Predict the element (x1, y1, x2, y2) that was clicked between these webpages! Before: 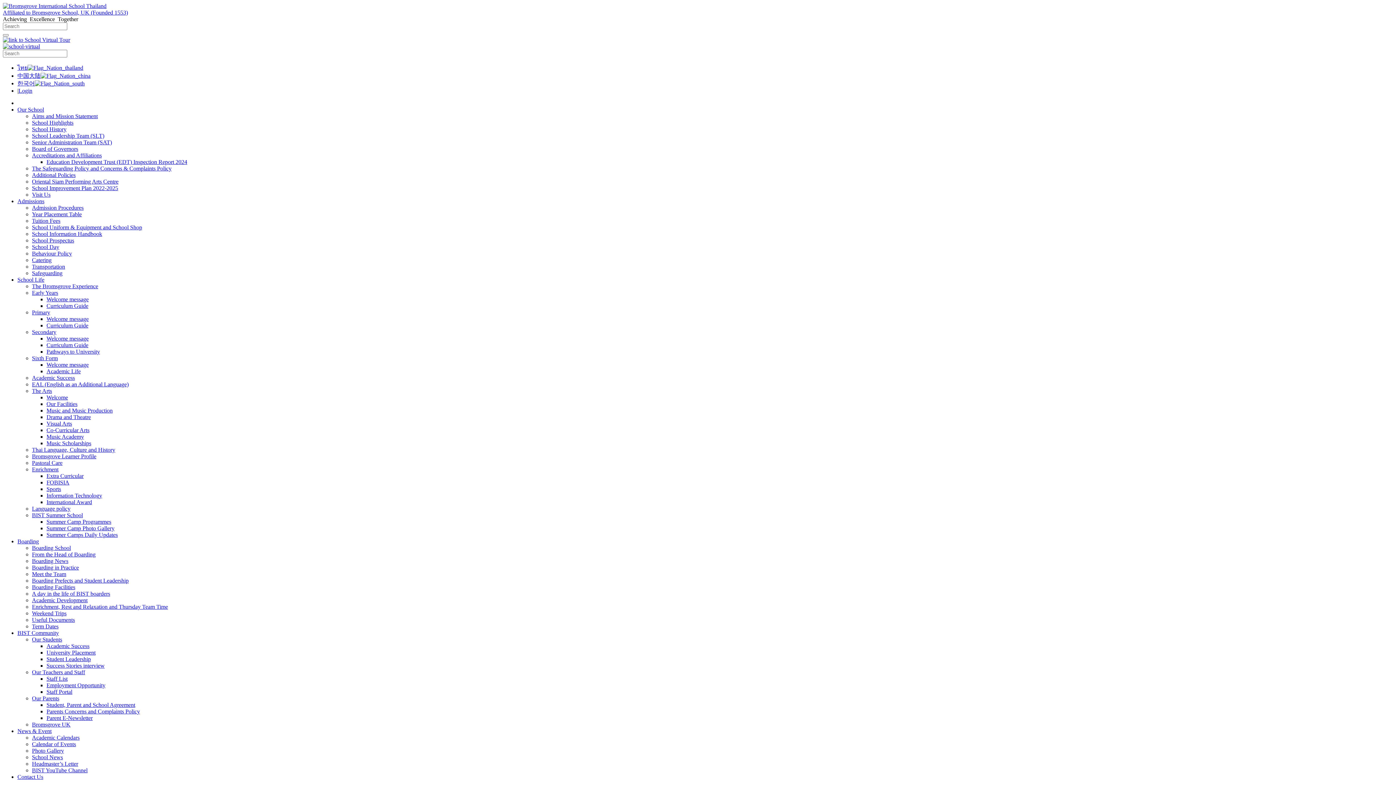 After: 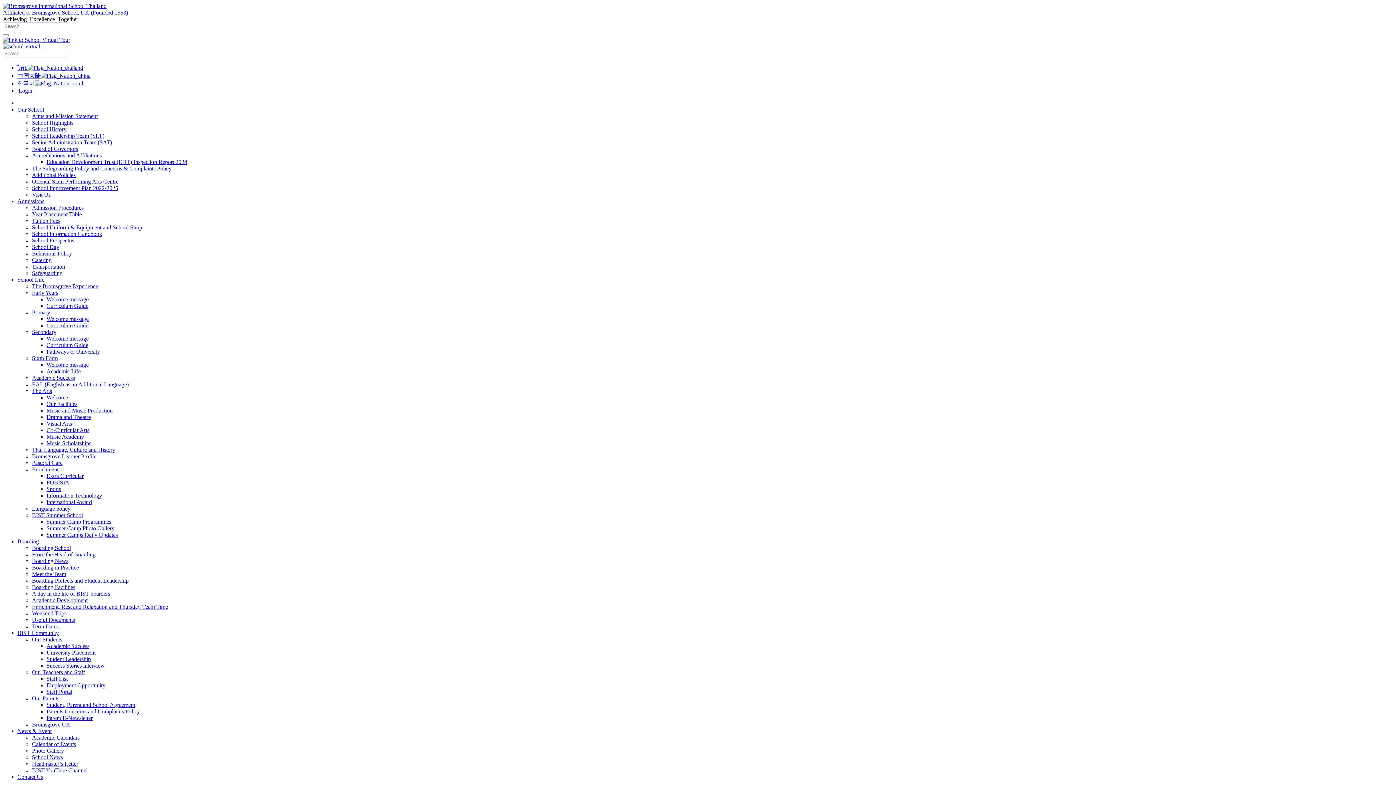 Action: bbox: (46, 682, 105, 688) label: Employment Opportunity